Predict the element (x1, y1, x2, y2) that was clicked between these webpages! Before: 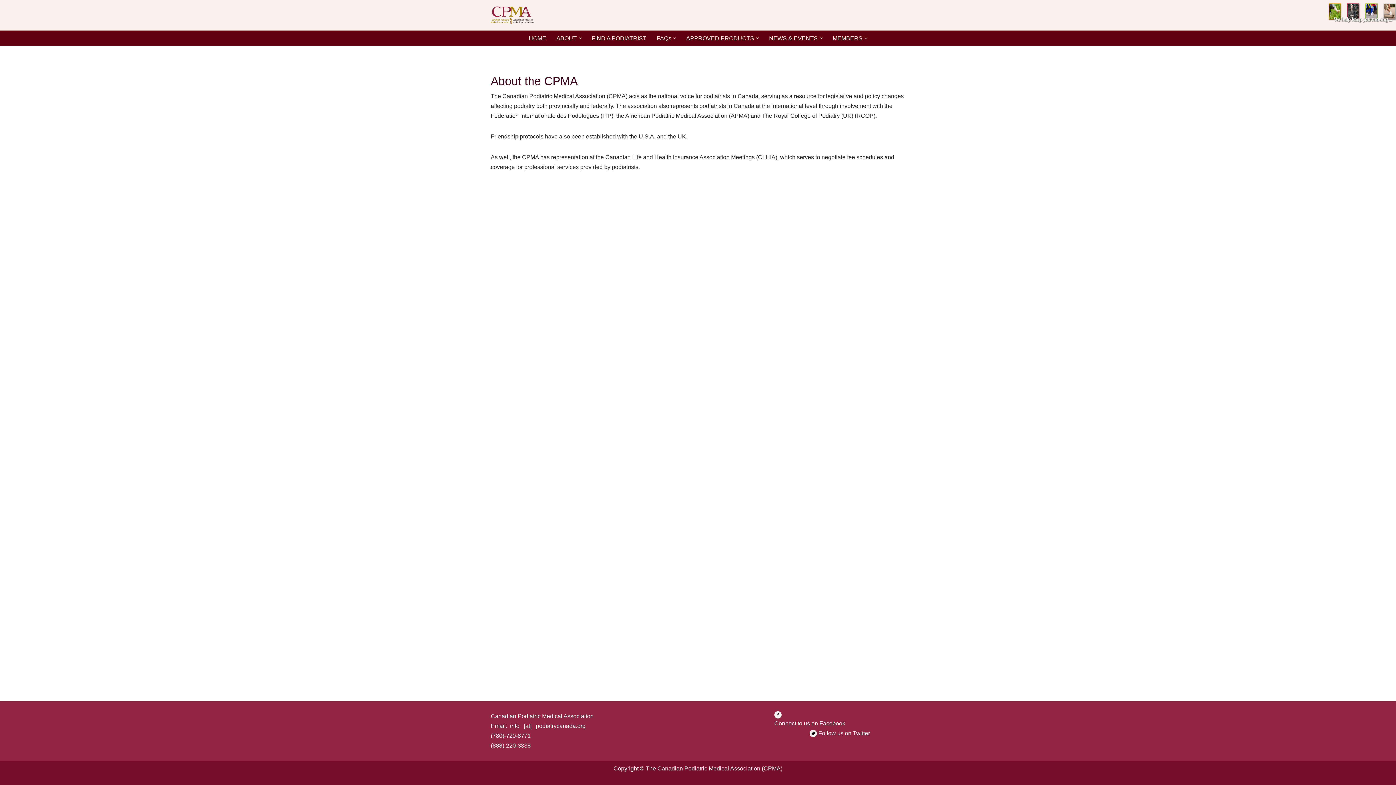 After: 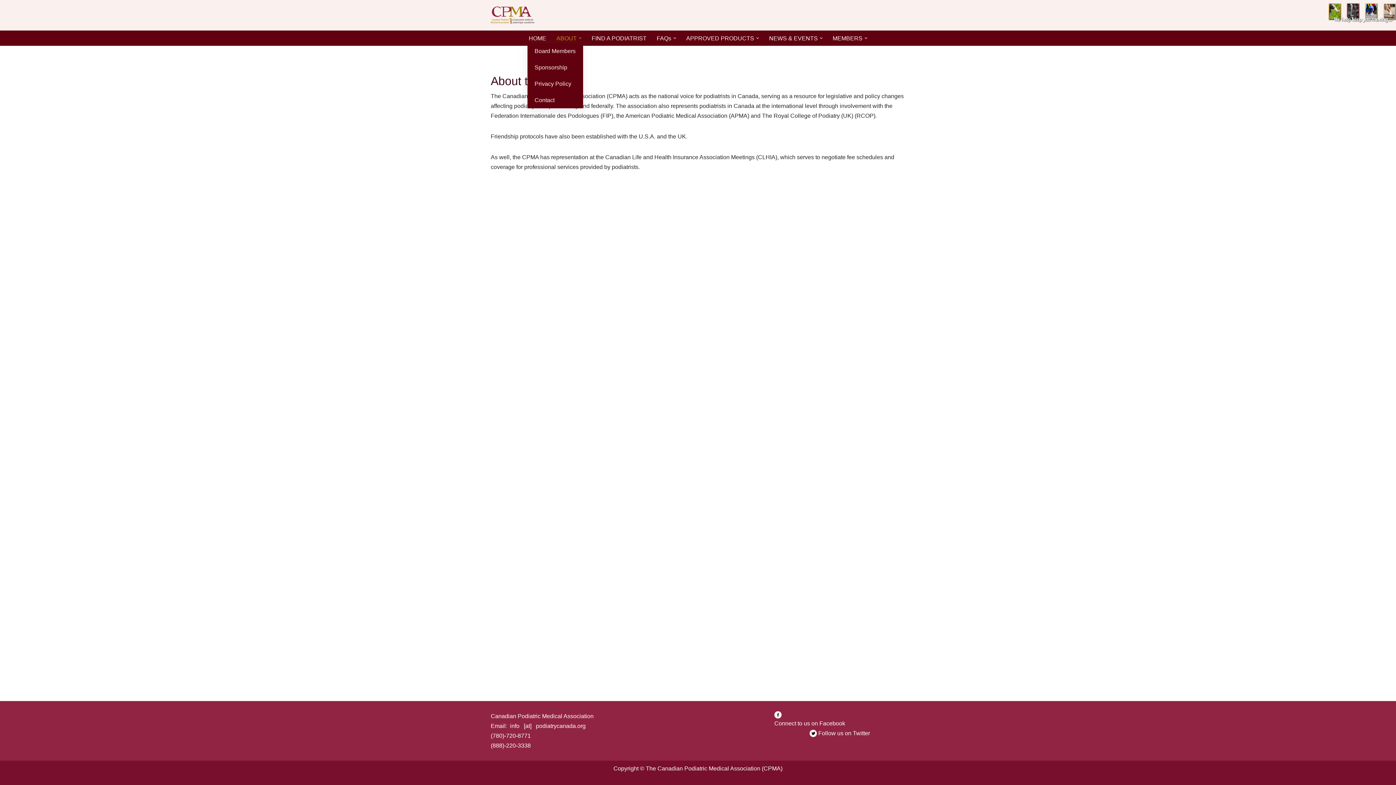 Action: bbox: (556, 33, 576, 42) label: ABOUT